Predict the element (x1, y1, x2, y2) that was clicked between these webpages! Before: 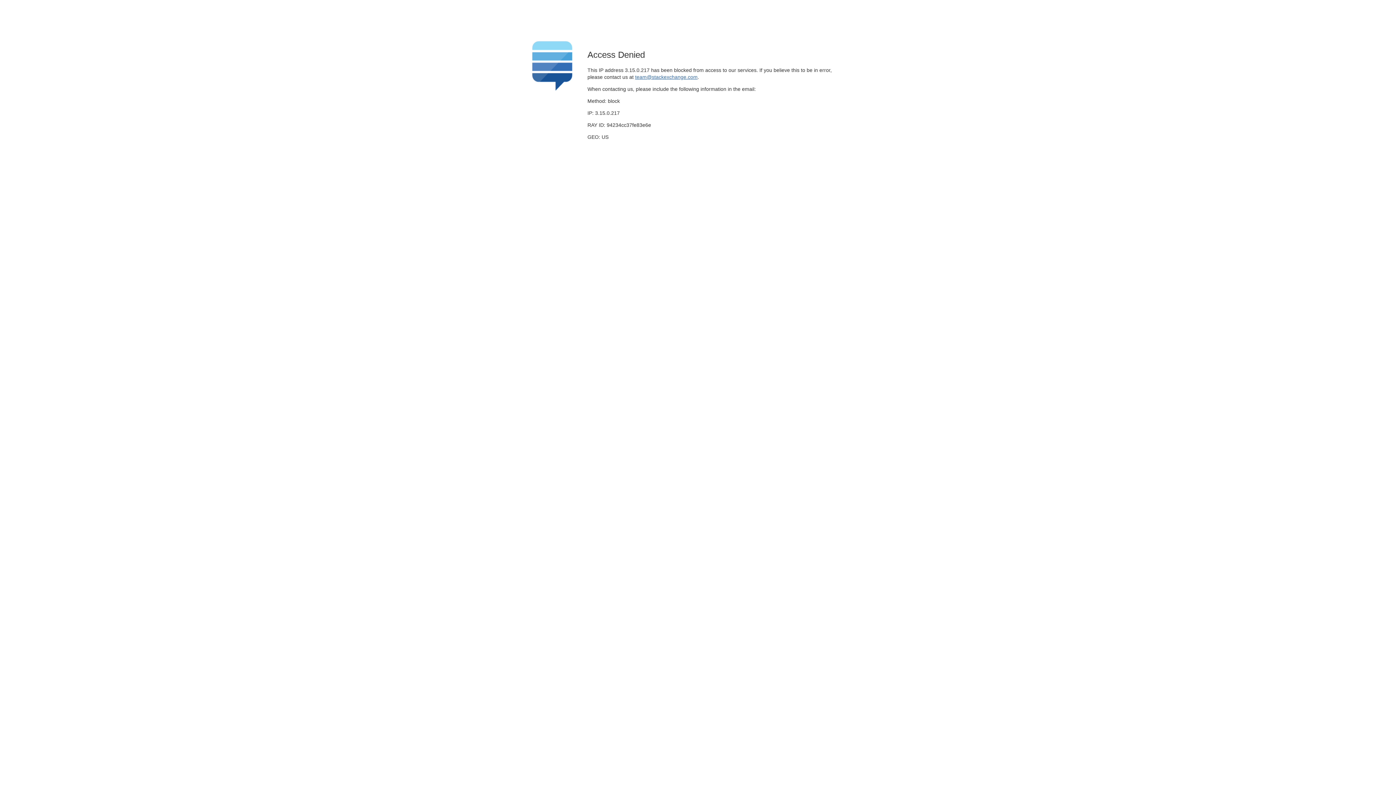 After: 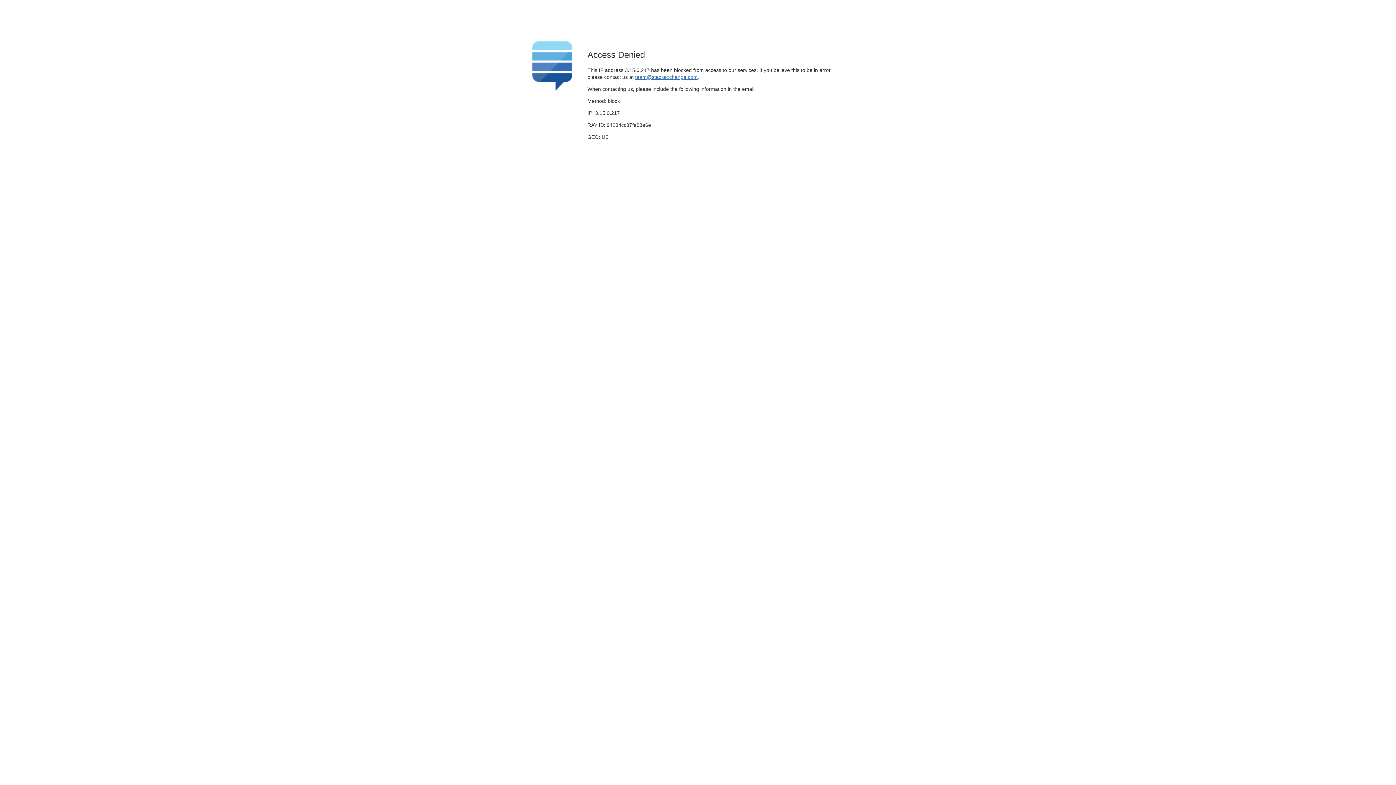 Action: bbox: (635, 74, 697, 79) label: team@stackexchange.com